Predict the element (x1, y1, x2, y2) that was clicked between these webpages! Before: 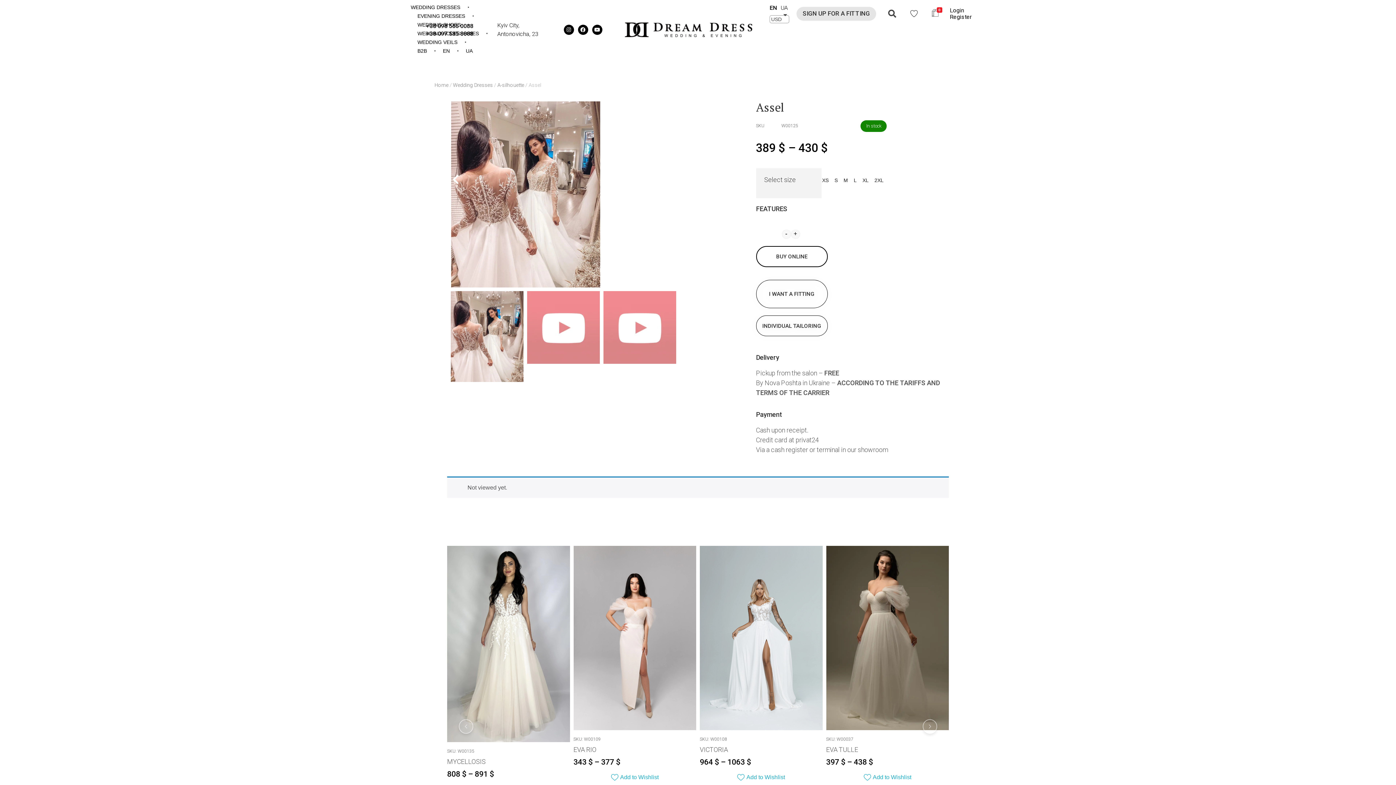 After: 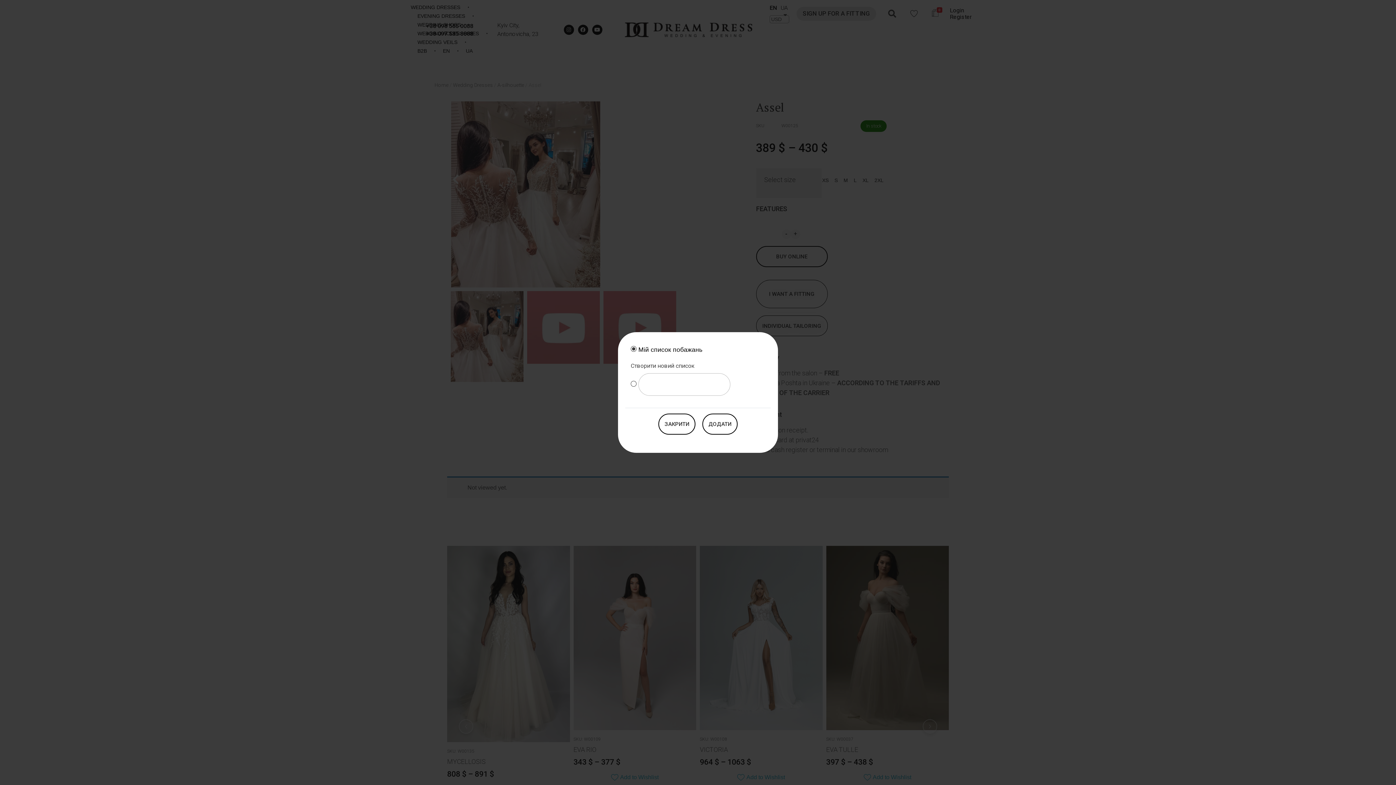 Action: bbox: (611, 773, 658, 782) label: Add to Wishlist